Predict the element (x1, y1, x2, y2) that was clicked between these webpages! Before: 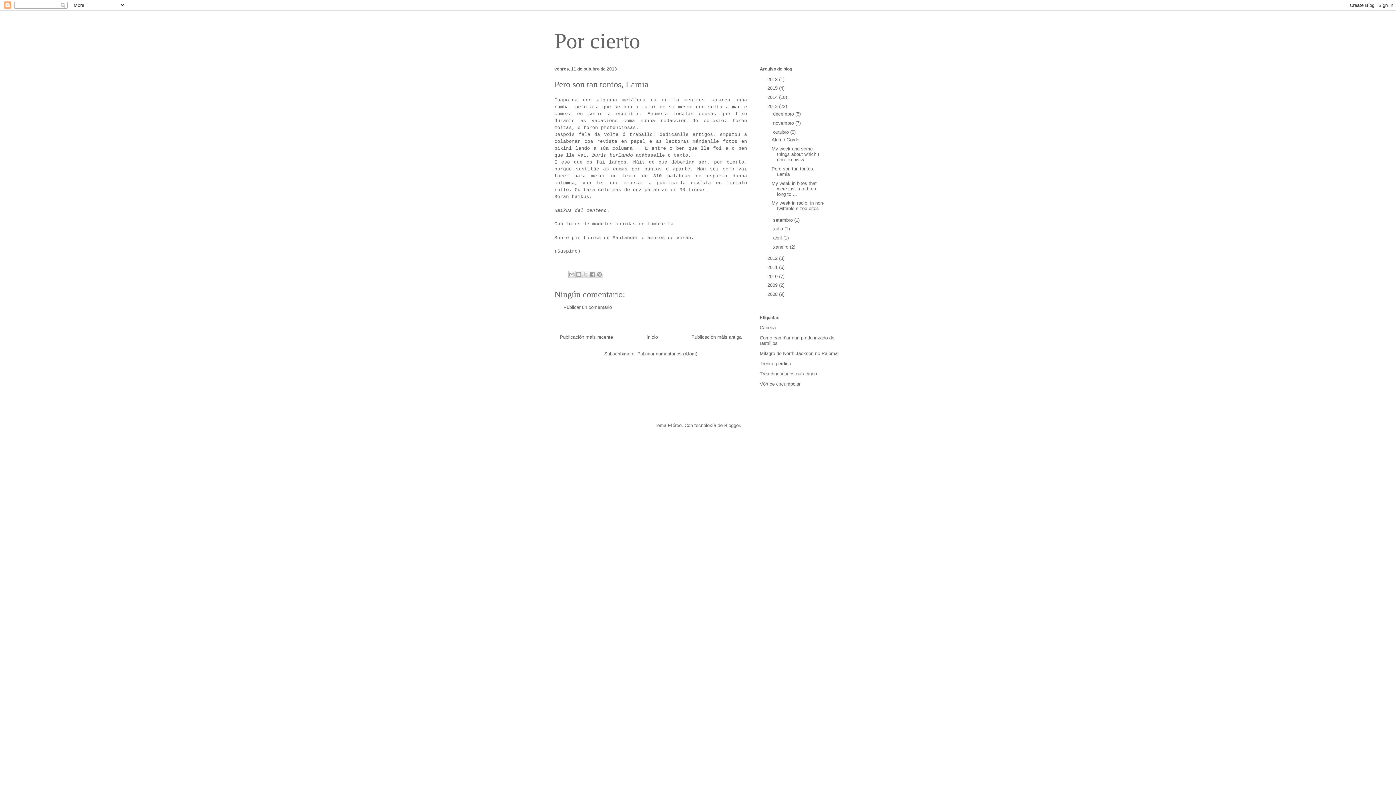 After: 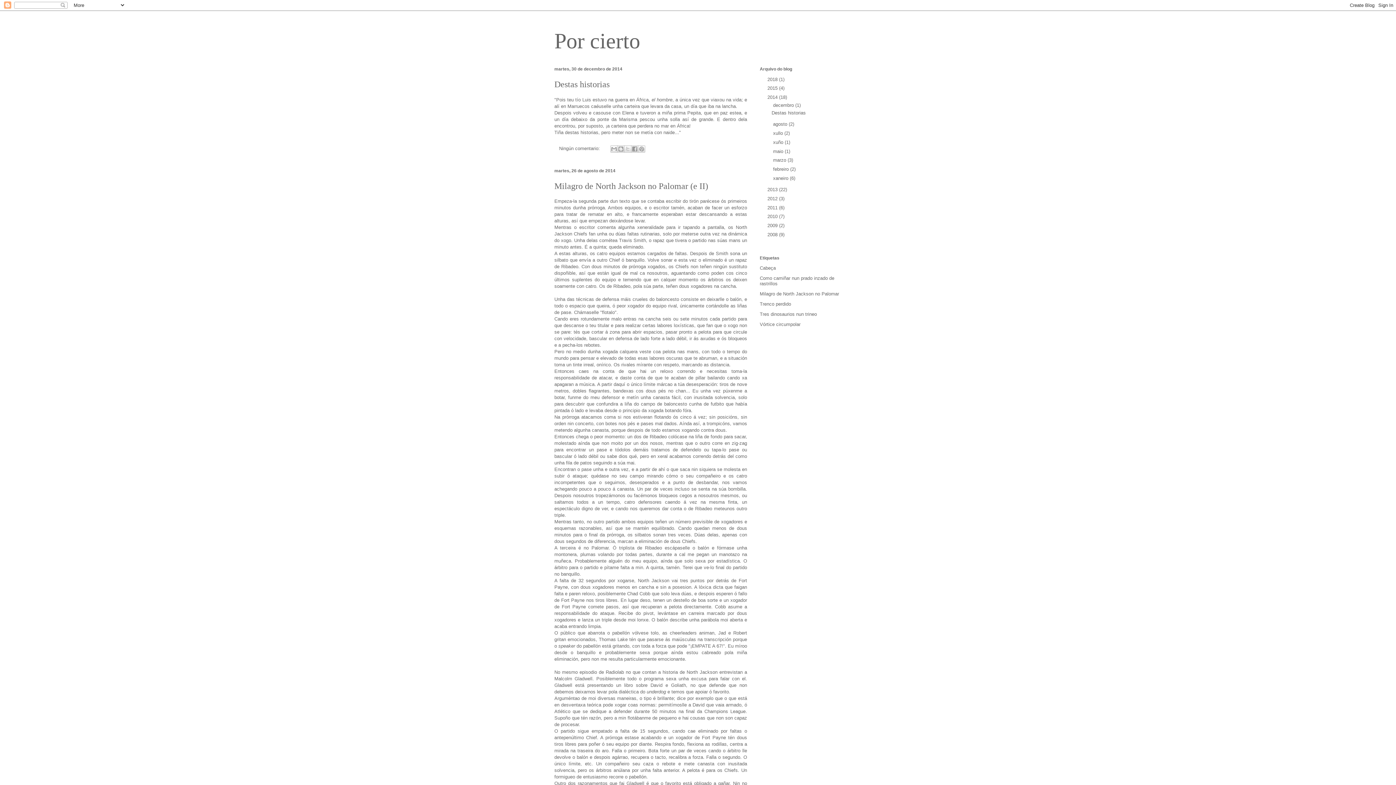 Action: bbox: (767, 94, 779, 100) label: 2014 